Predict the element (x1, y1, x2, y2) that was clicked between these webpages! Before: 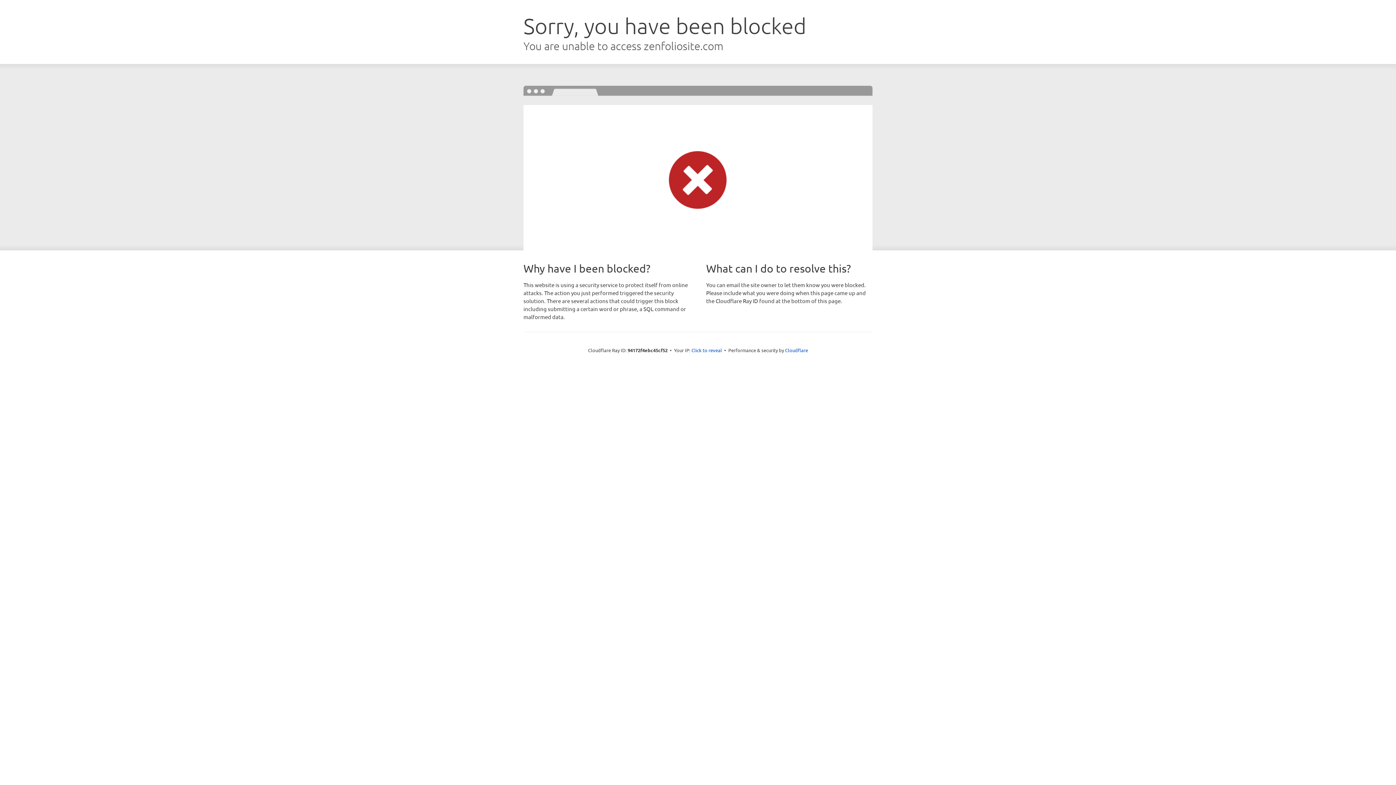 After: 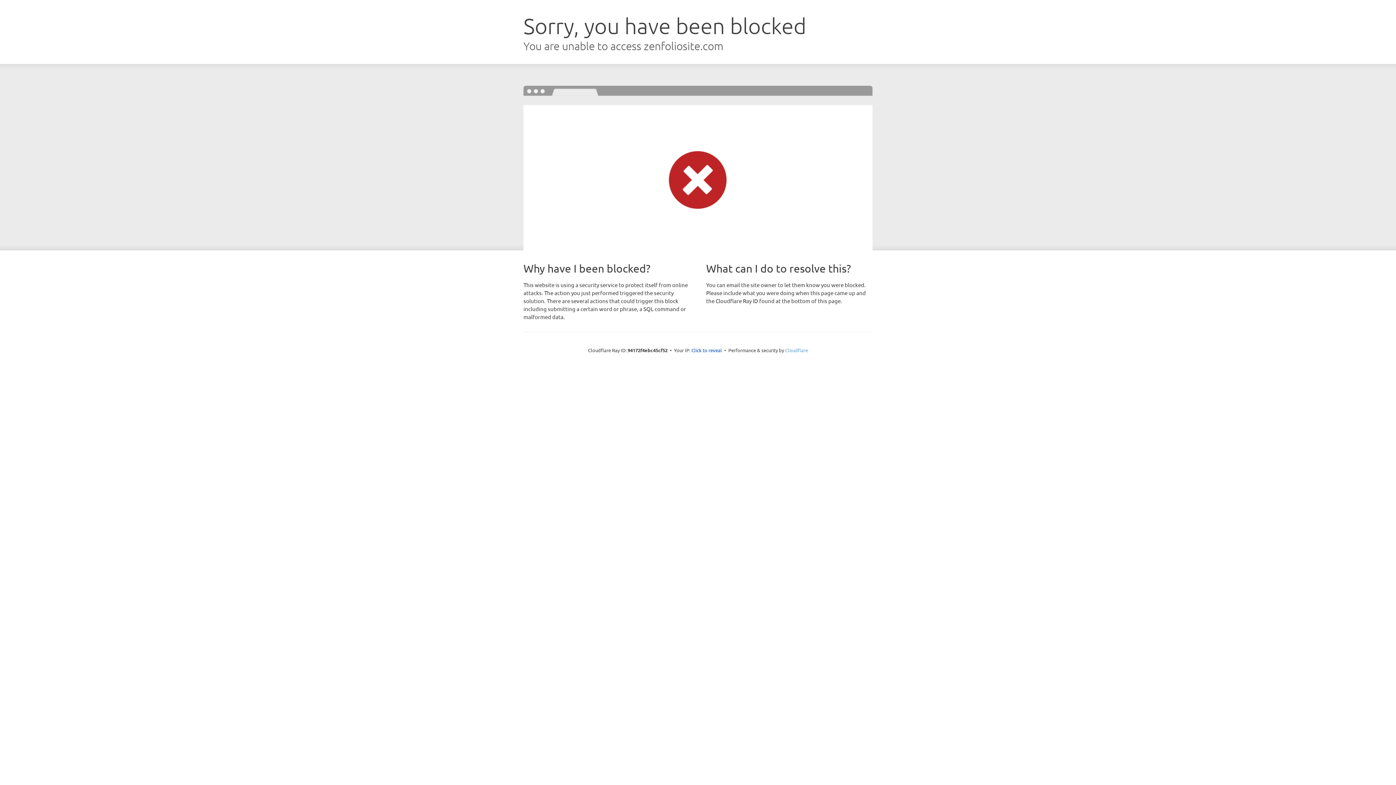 Action: label: Cloudflare bbox: (785, 347, 808, 353)